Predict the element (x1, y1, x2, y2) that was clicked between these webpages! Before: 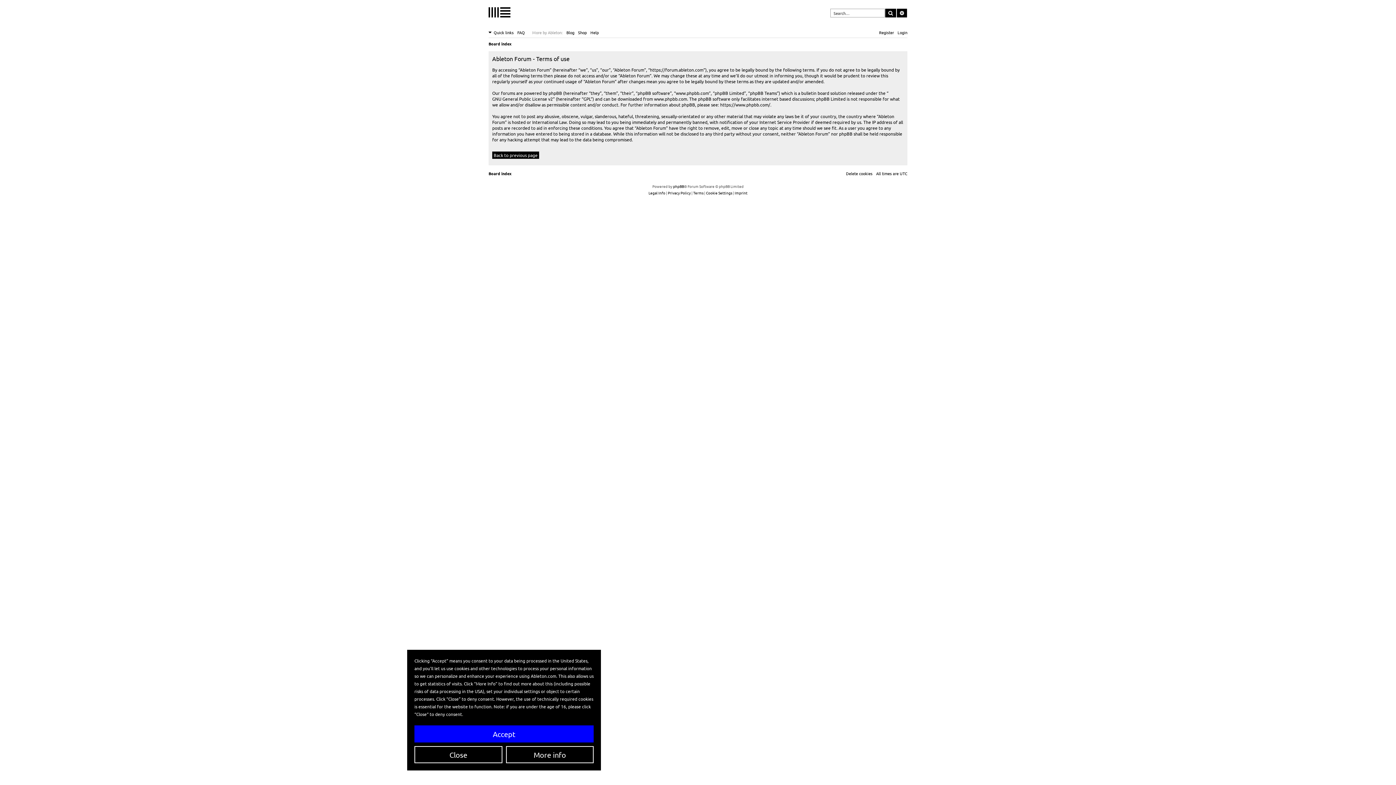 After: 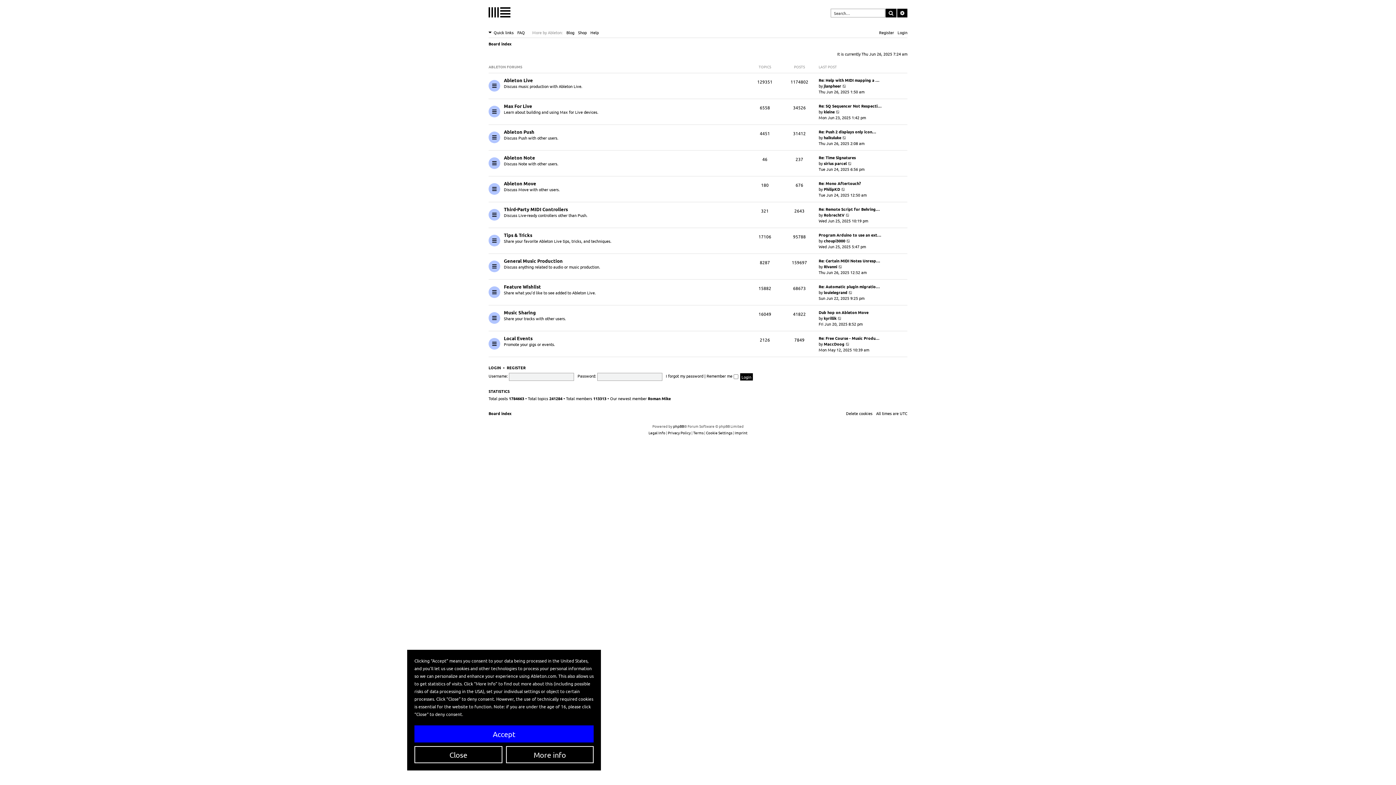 Action: label: Board index bbox: (488, 169, 511, 177)